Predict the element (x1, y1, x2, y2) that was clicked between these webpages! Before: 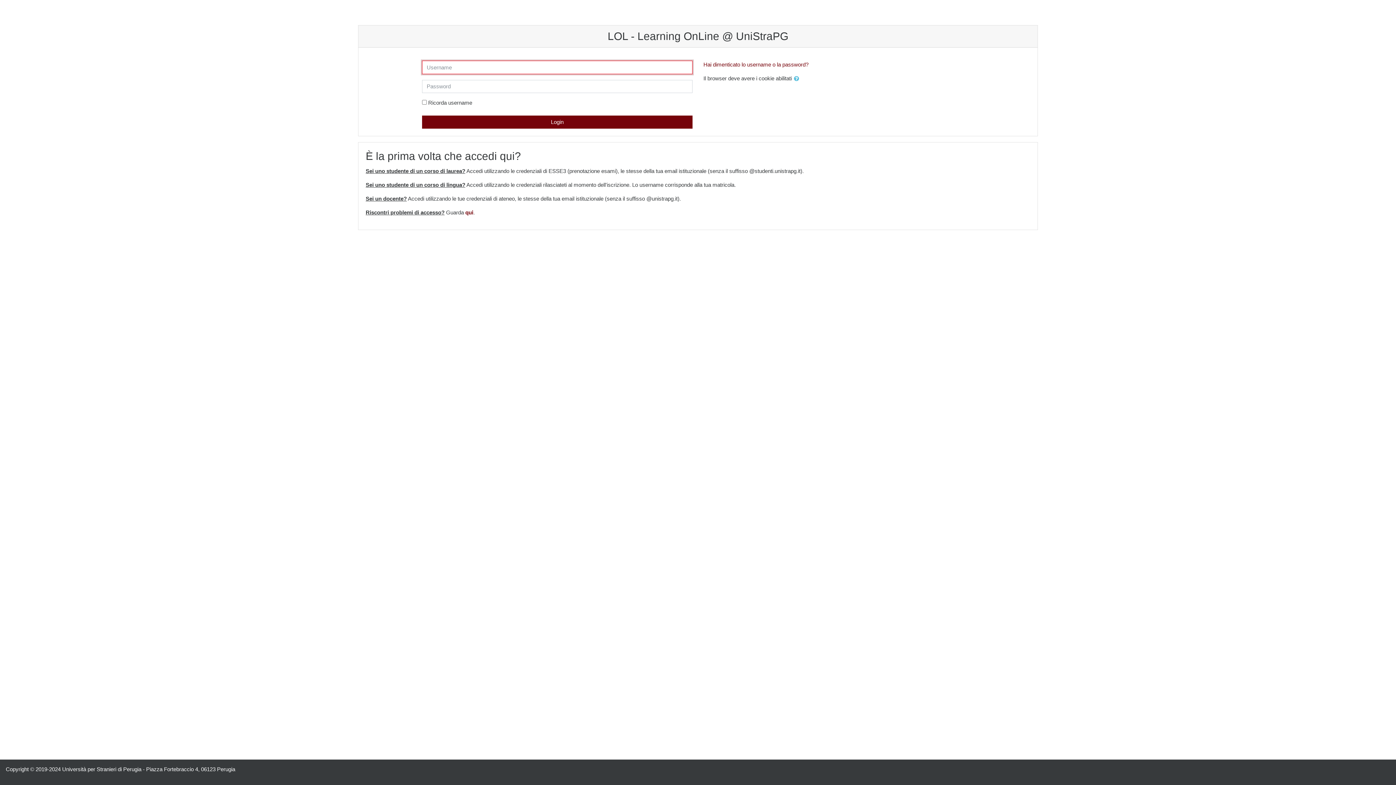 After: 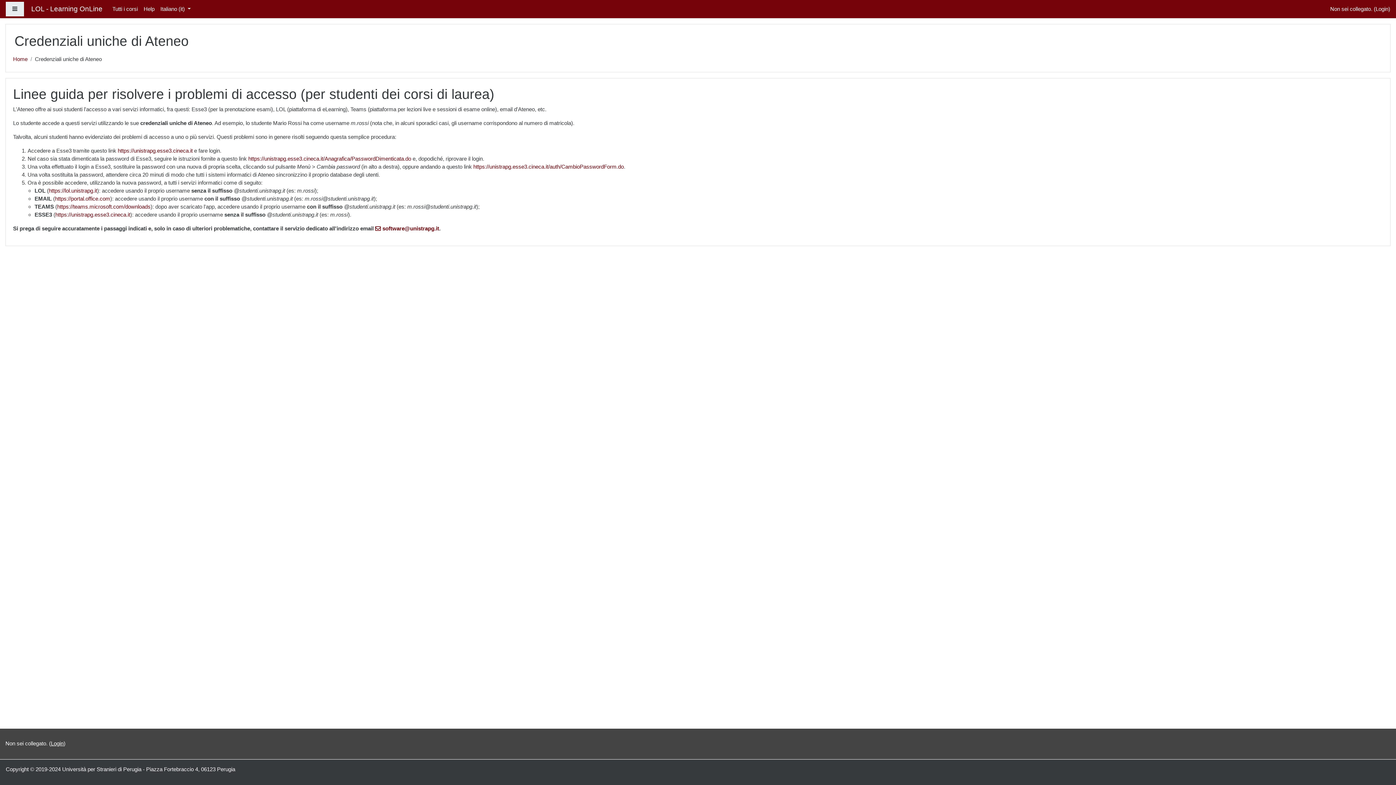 Action: label: Hai dimenticato lo username o la password? bbox: (703, 61, 808, 67)